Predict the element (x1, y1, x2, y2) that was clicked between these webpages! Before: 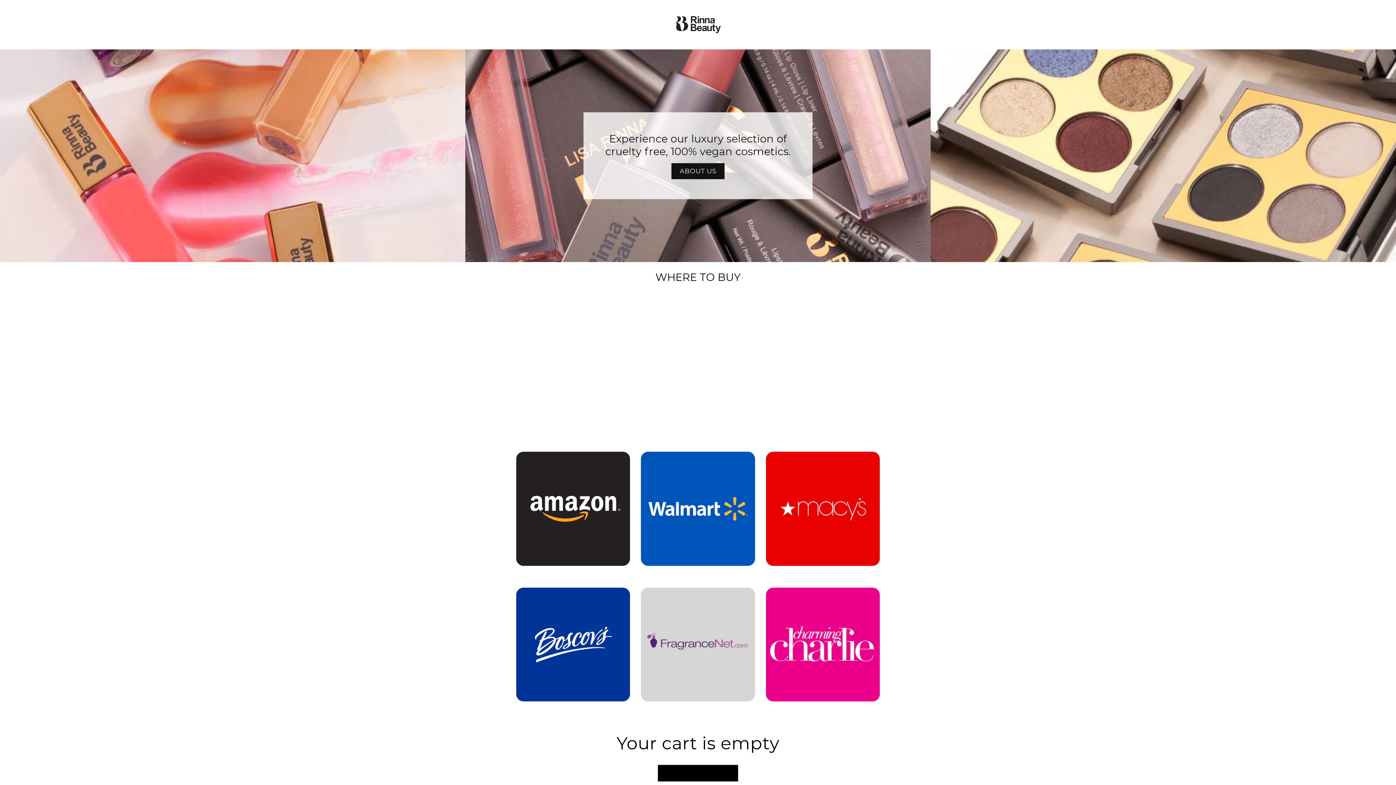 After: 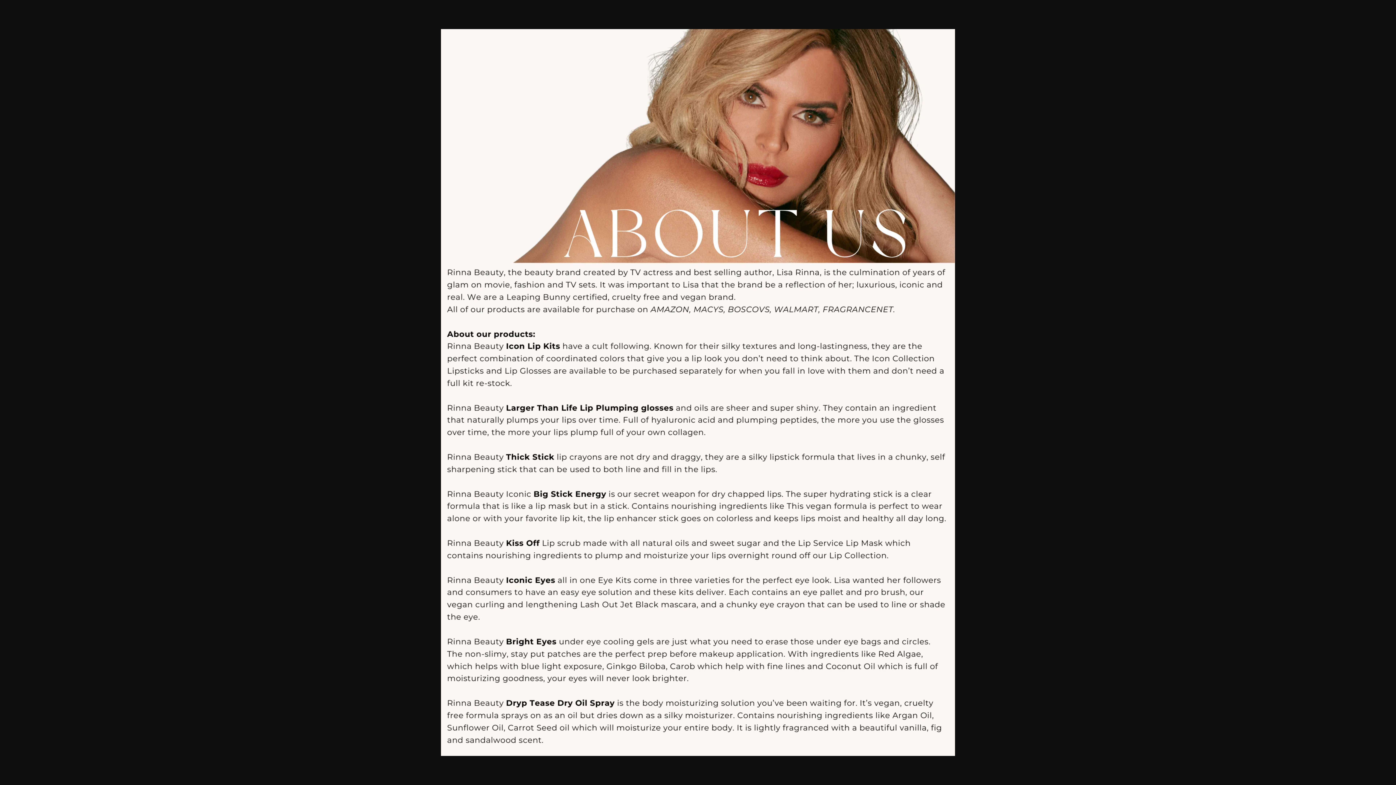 Action: label: ABOUT US bbox: (671, 163, 724, 179)